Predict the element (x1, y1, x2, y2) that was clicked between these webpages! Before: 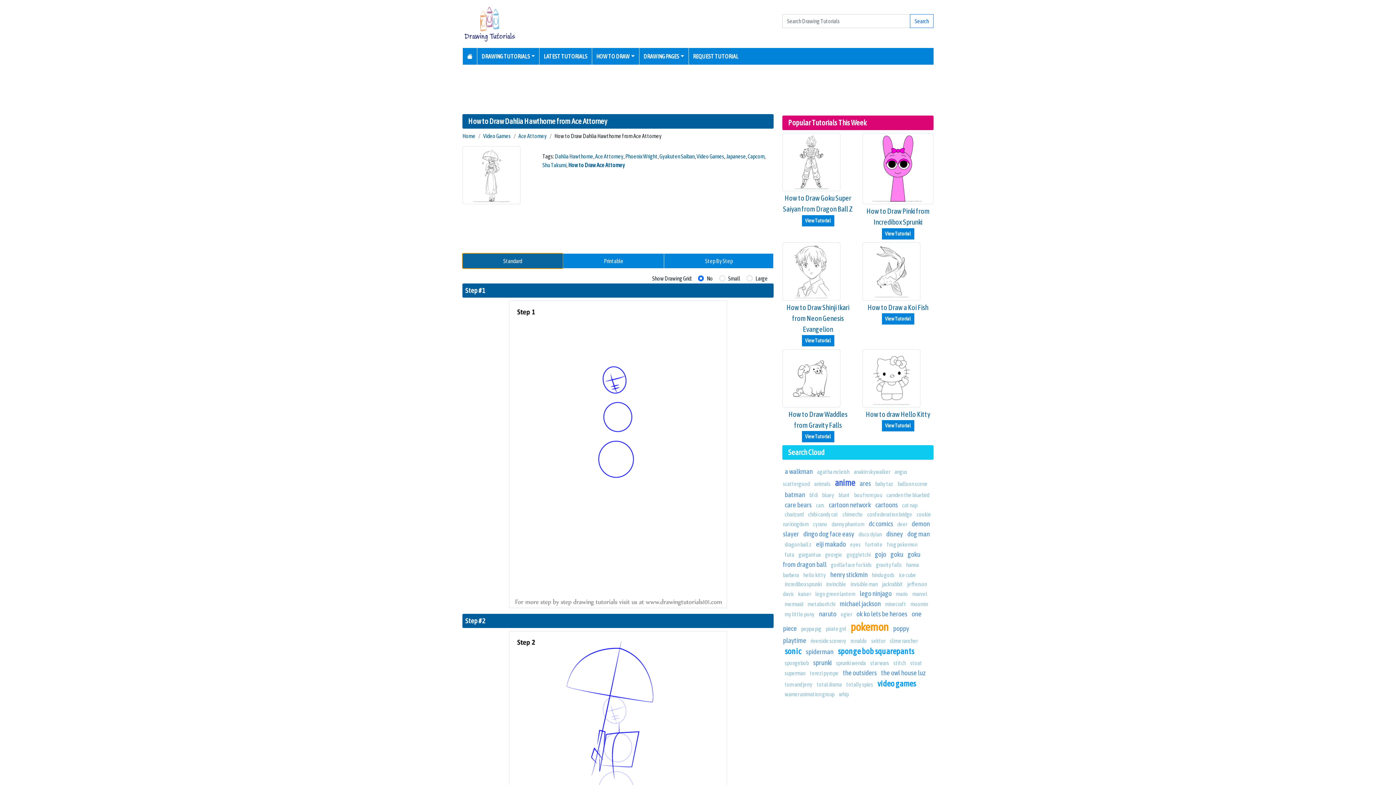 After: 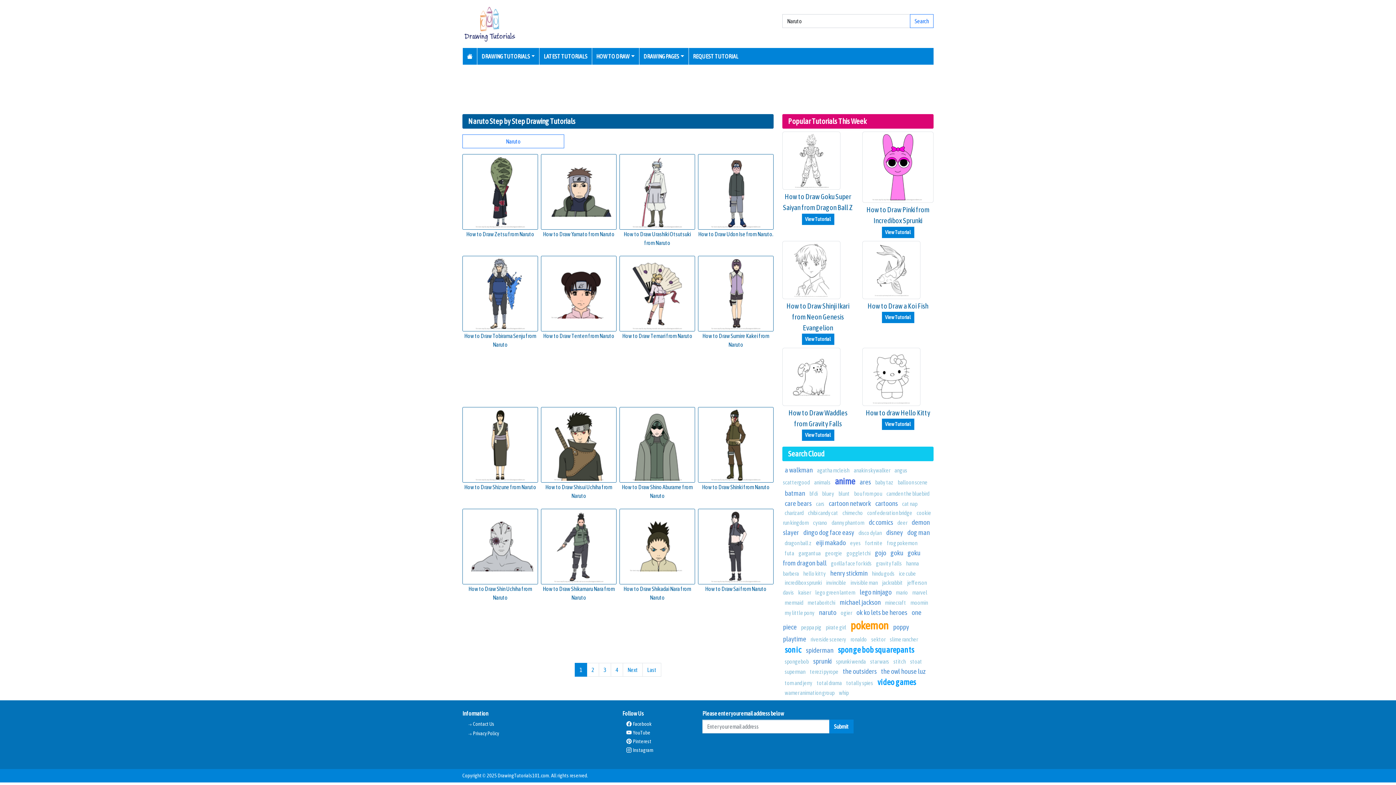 Action: label: naruto bbox: (819, 610, 836, 618)